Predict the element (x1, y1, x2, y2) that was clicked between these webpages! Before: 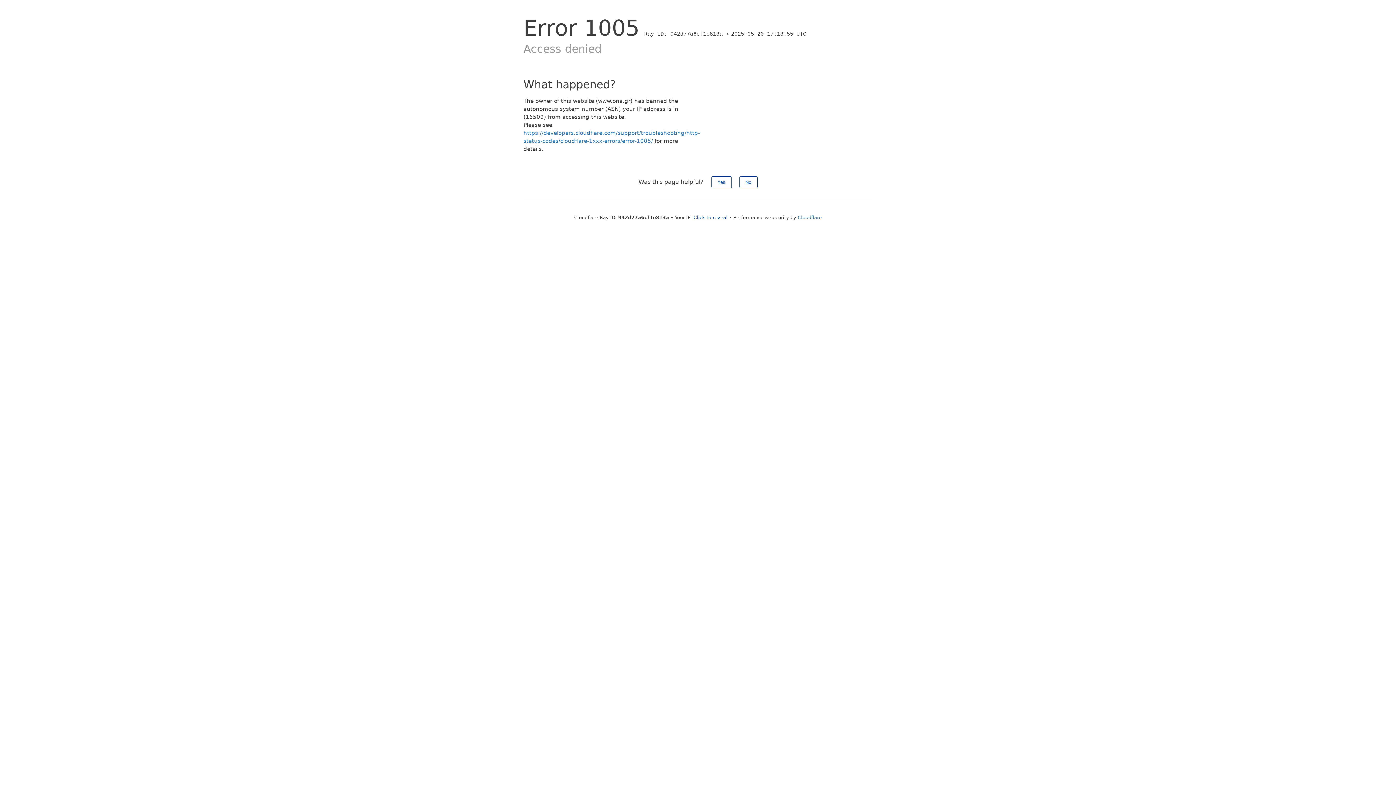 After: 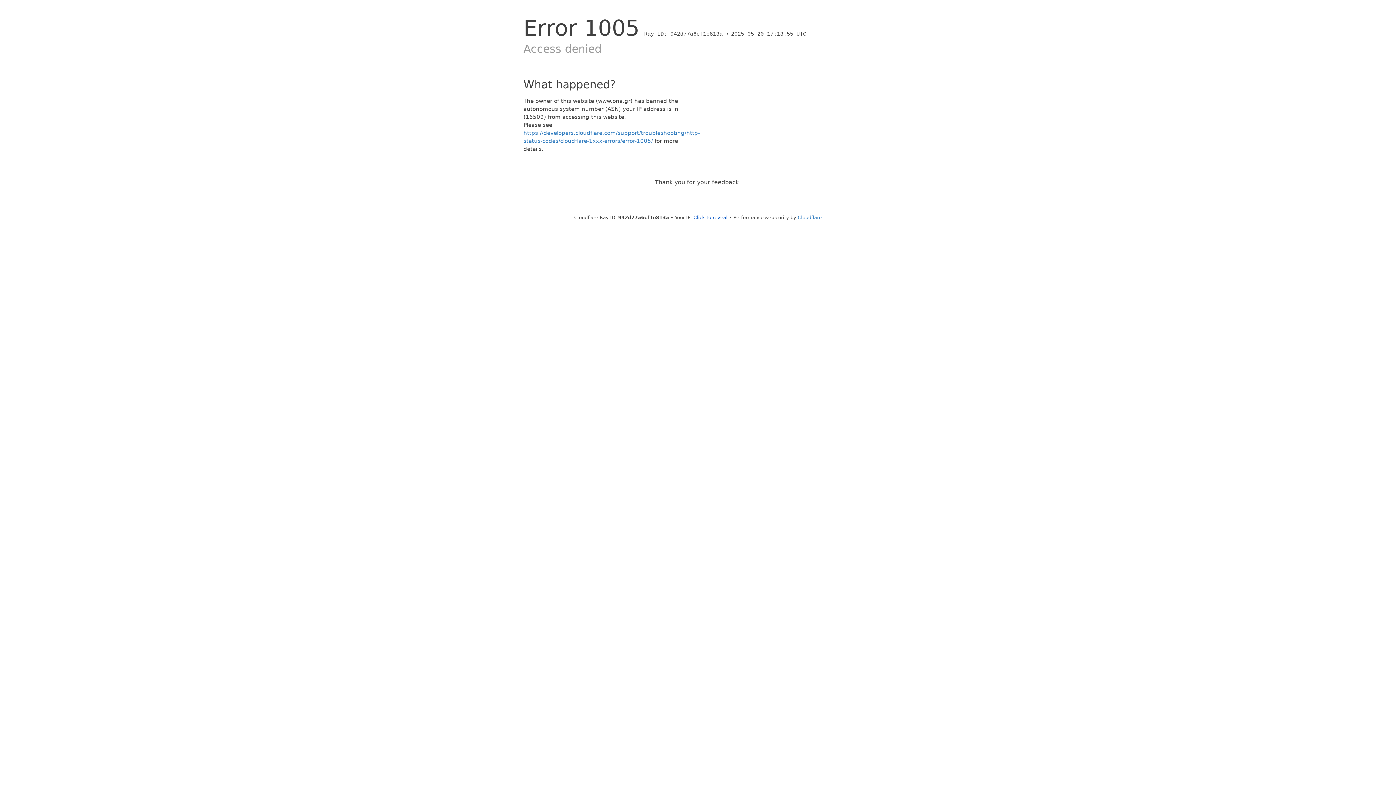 Action: label: Yes bbox: (711, 176, 731, 188)